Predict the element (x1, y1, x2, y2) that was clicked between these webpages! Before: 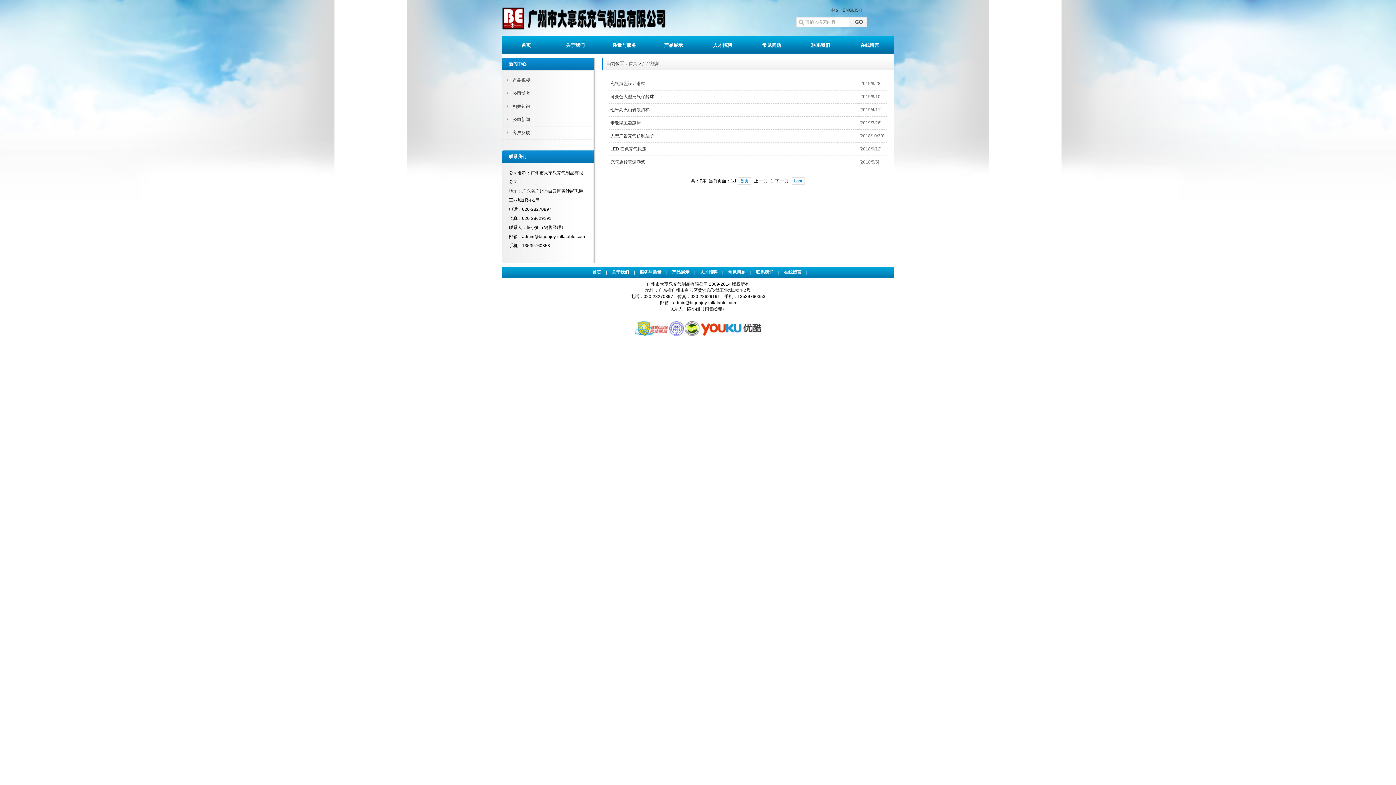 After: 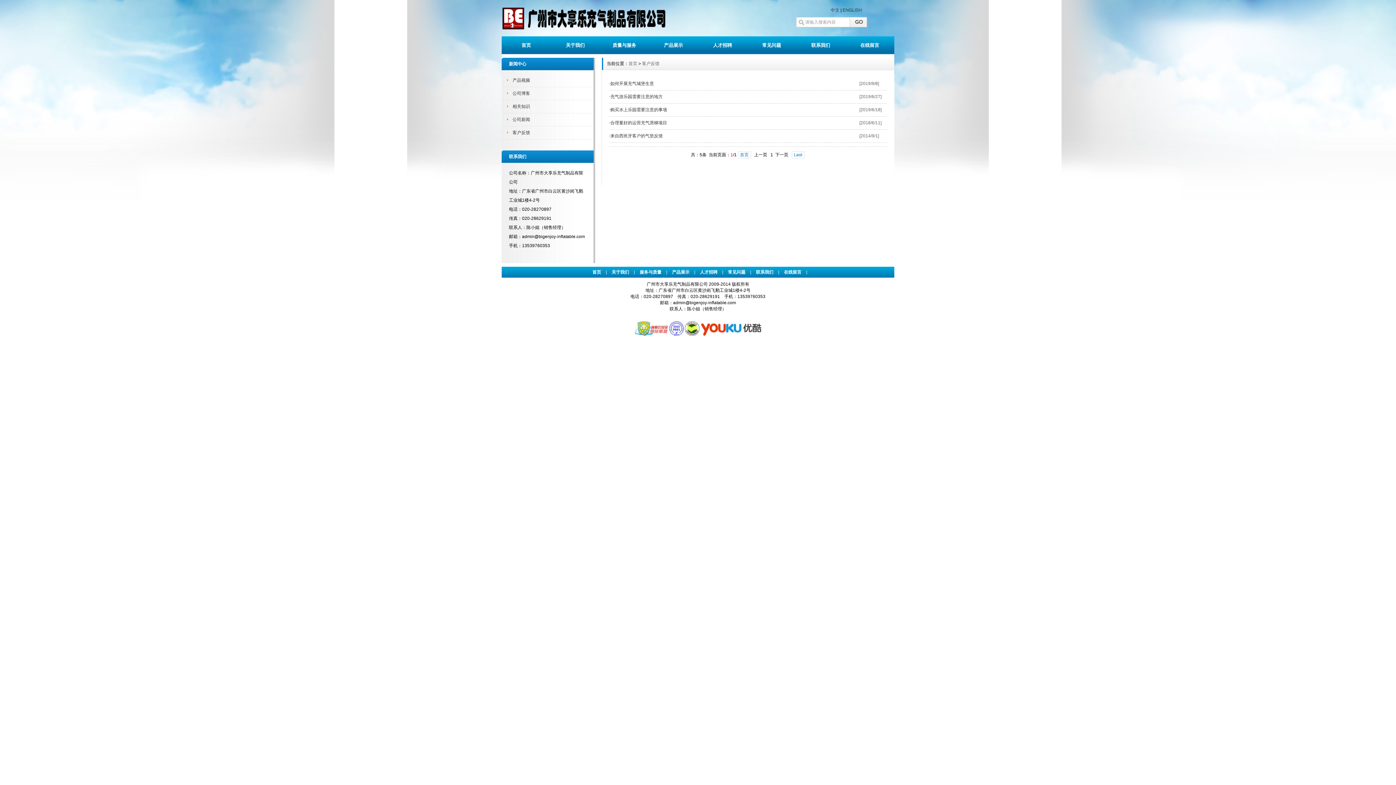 Action: label: 客户反馈 bbox: (501, 126, 593, 139)